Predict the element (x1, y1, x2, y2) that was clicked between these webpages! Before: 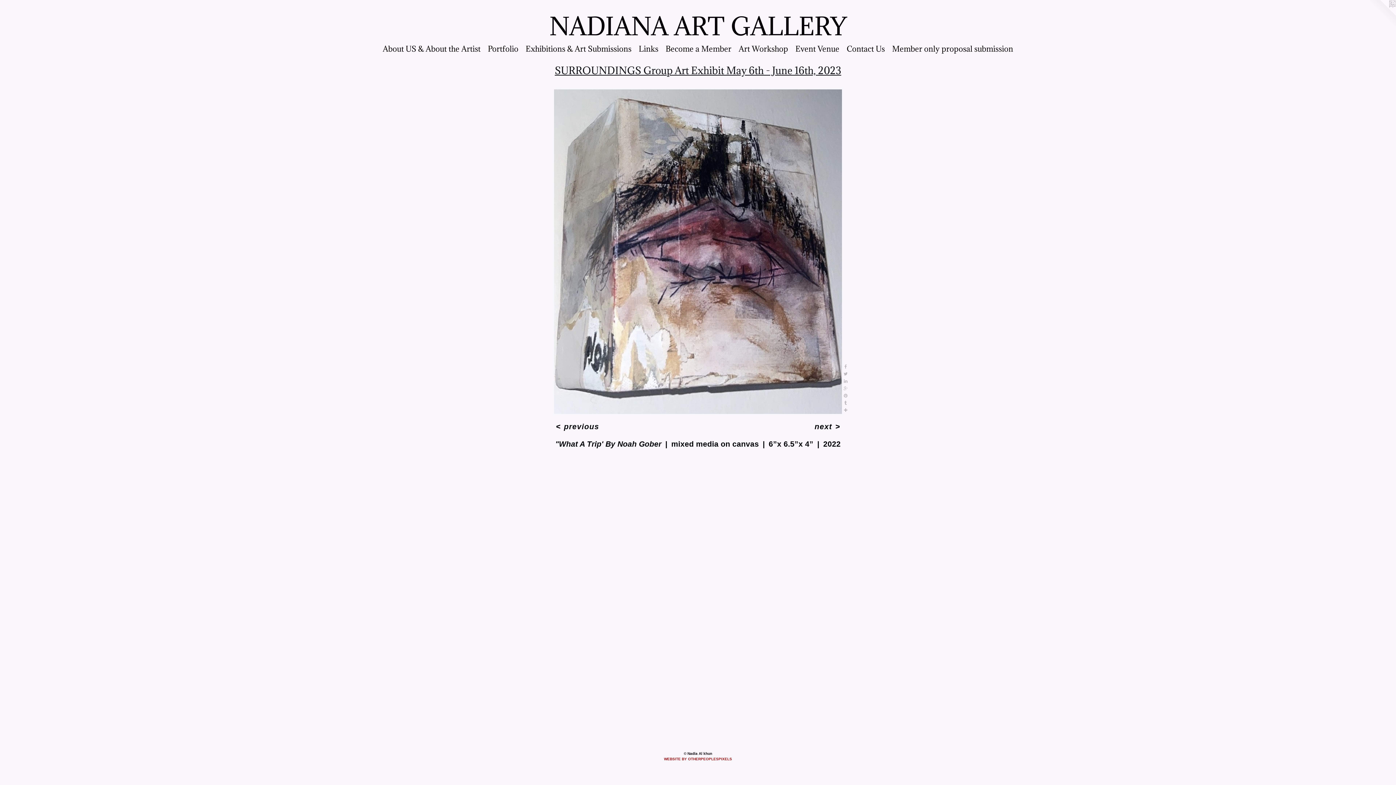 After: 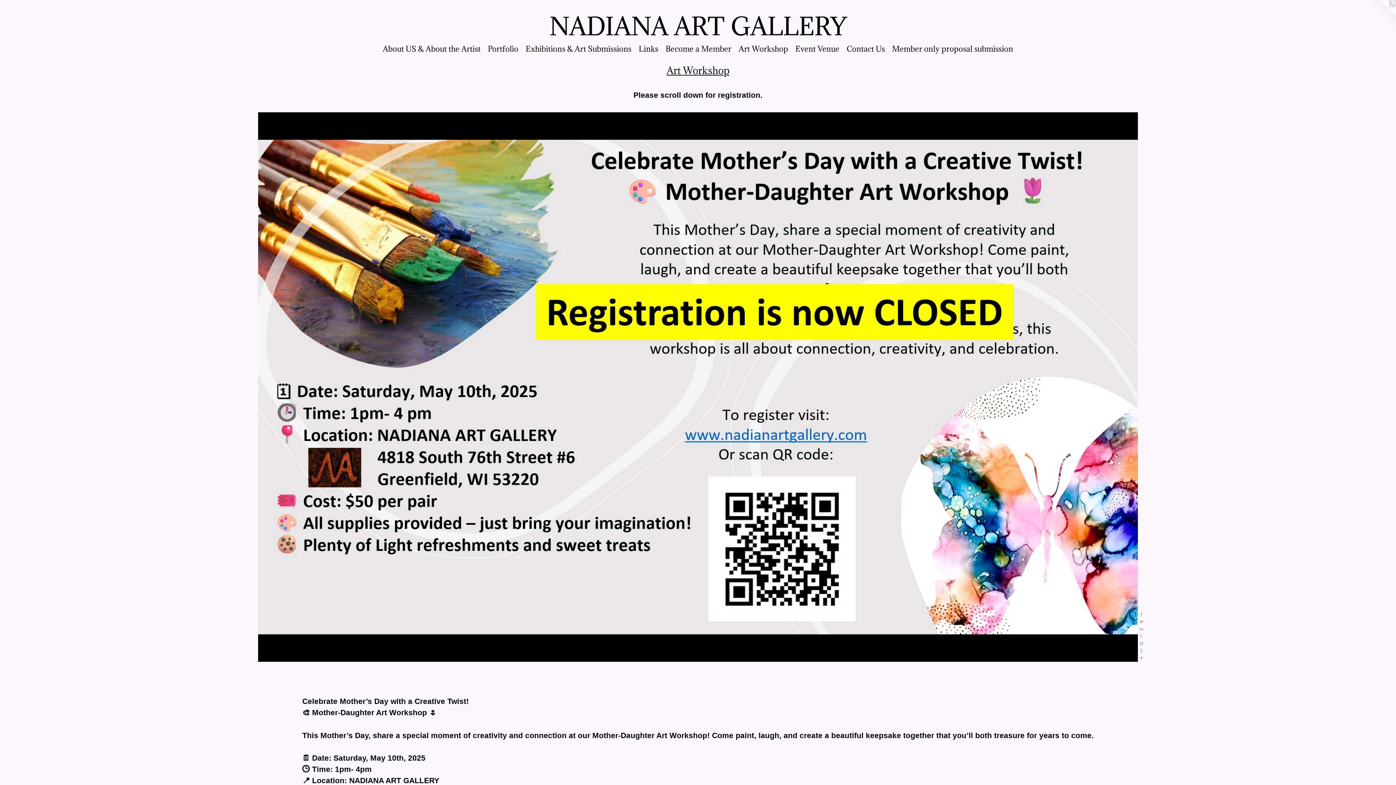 Action: bbox: (735, 43, 792, 54) label: Art Workshop